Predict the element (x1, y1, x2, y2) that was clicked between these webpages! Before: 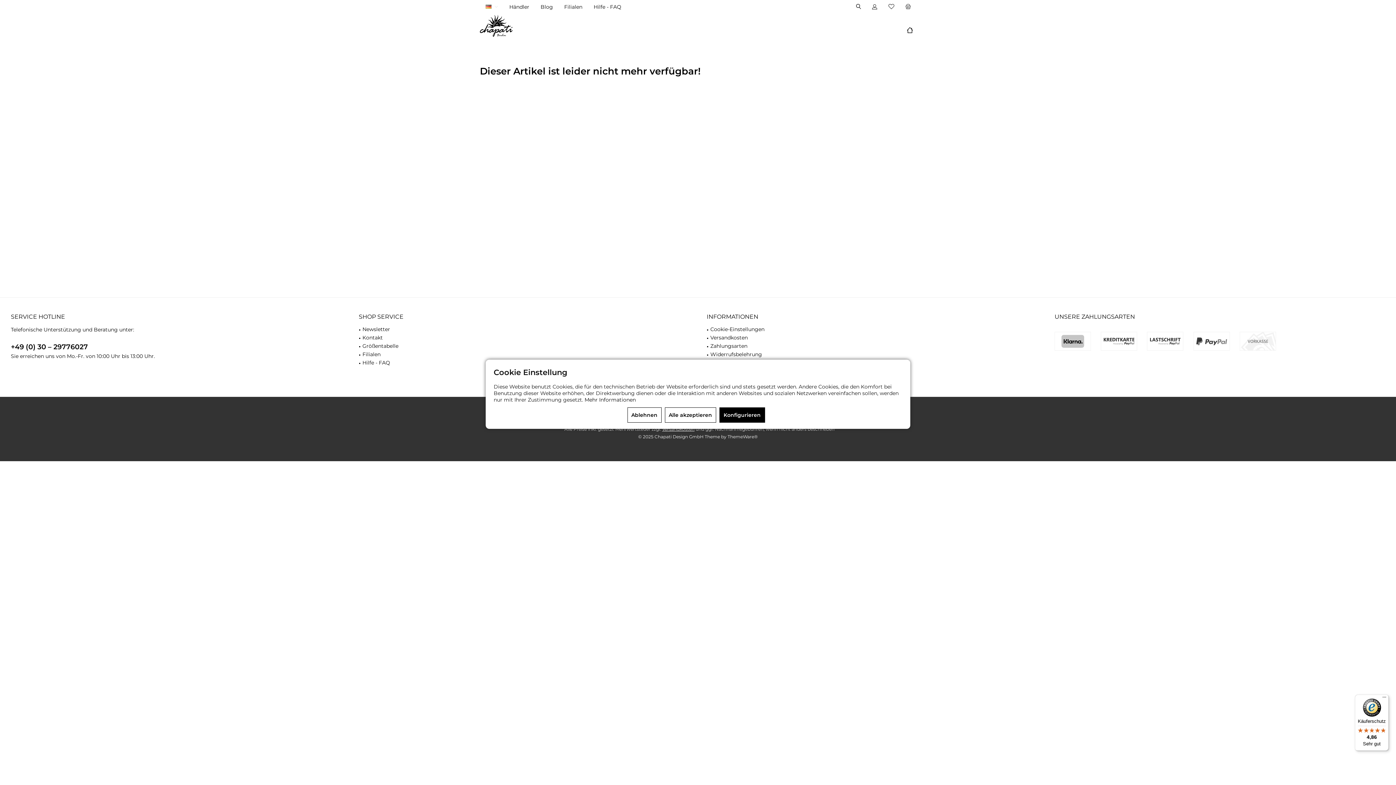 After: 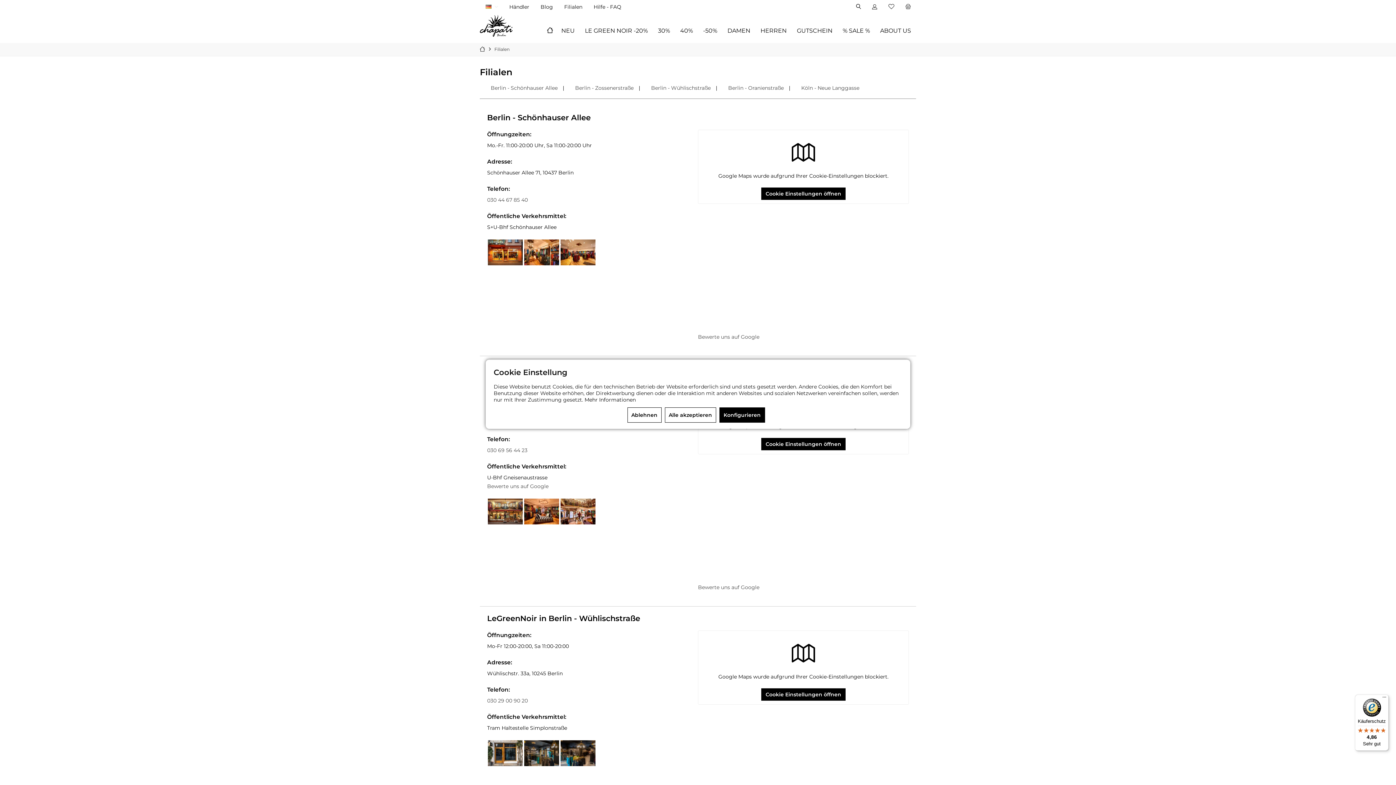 Action: label: Filialen bbox: (564, 3, 582, 10)